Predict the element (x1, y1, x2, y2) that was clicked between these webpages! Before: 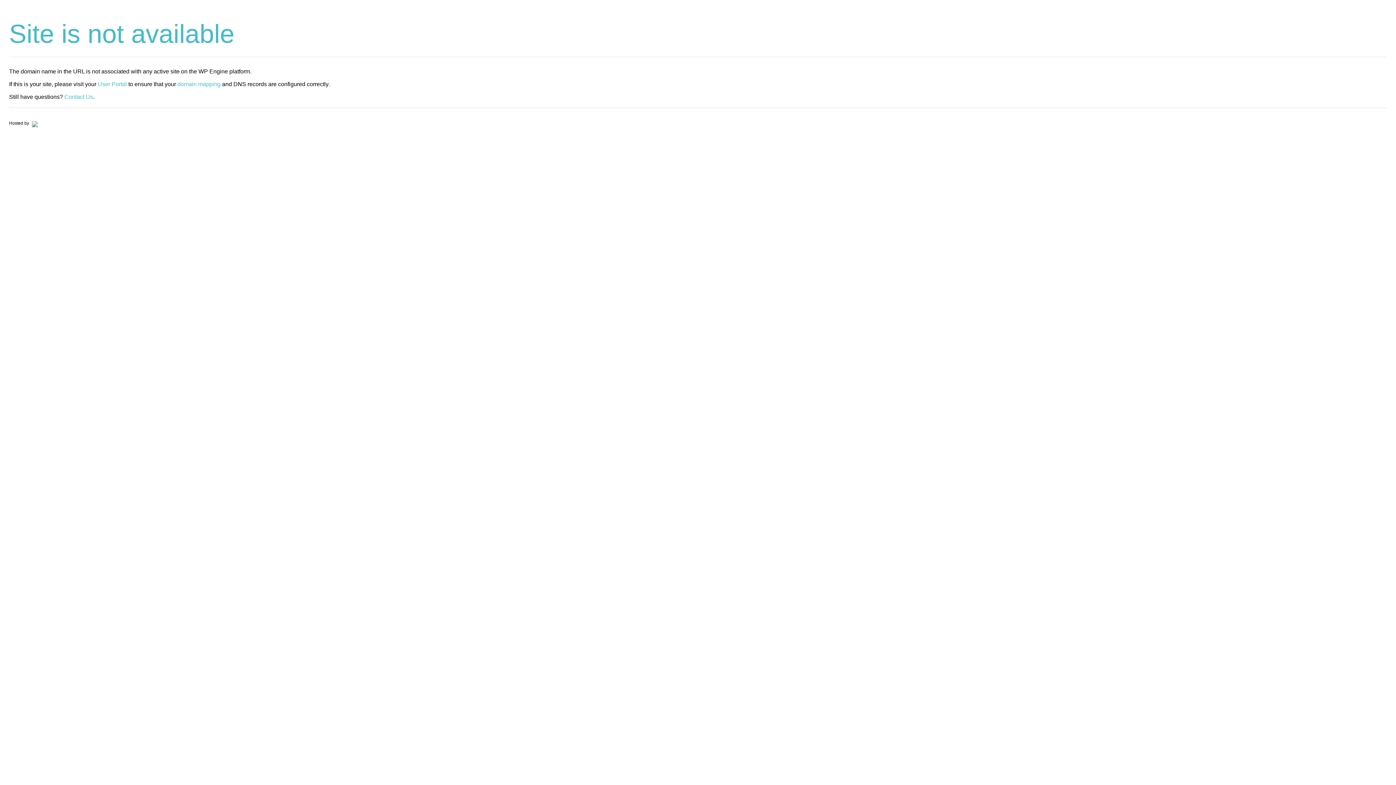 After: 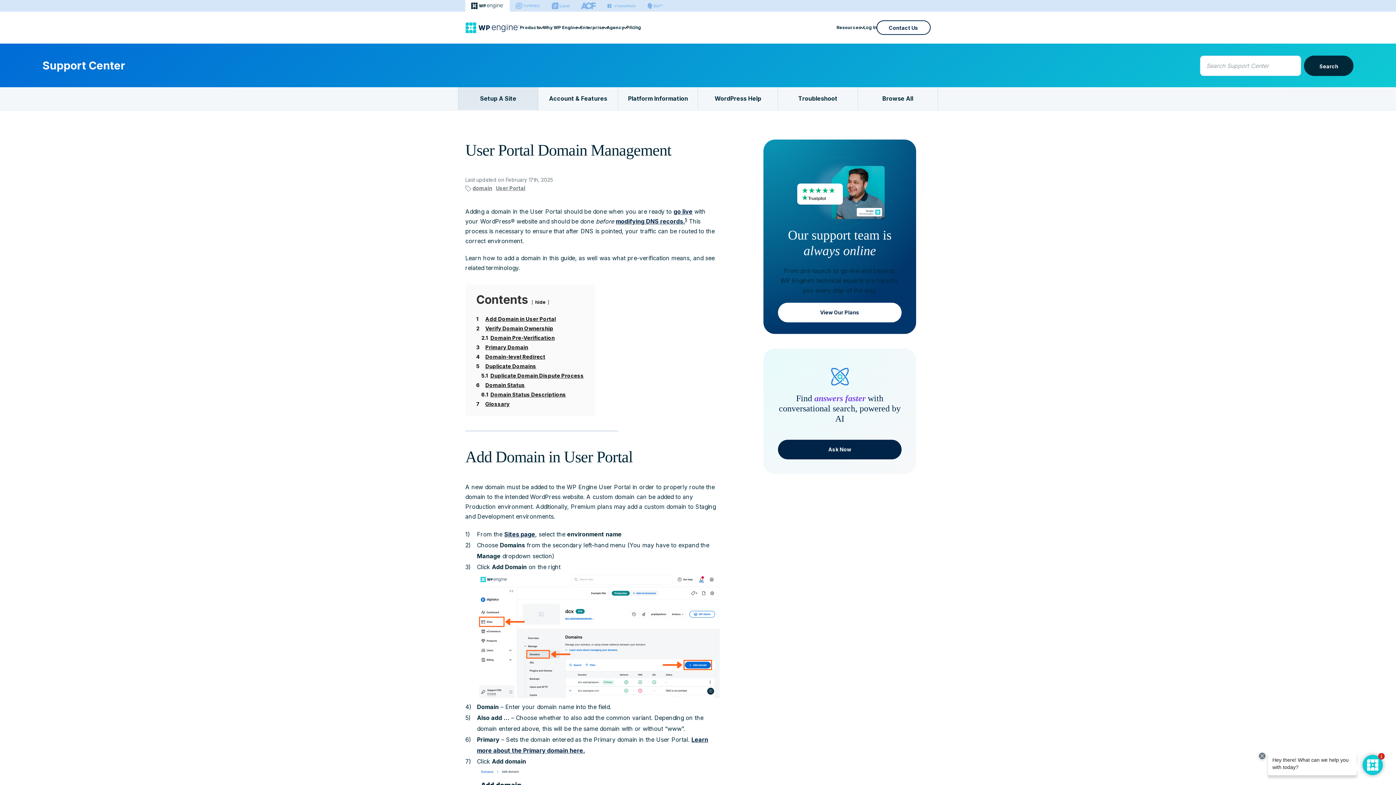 Action: bbox: (177, 81, 220, 87) label: domain mapping